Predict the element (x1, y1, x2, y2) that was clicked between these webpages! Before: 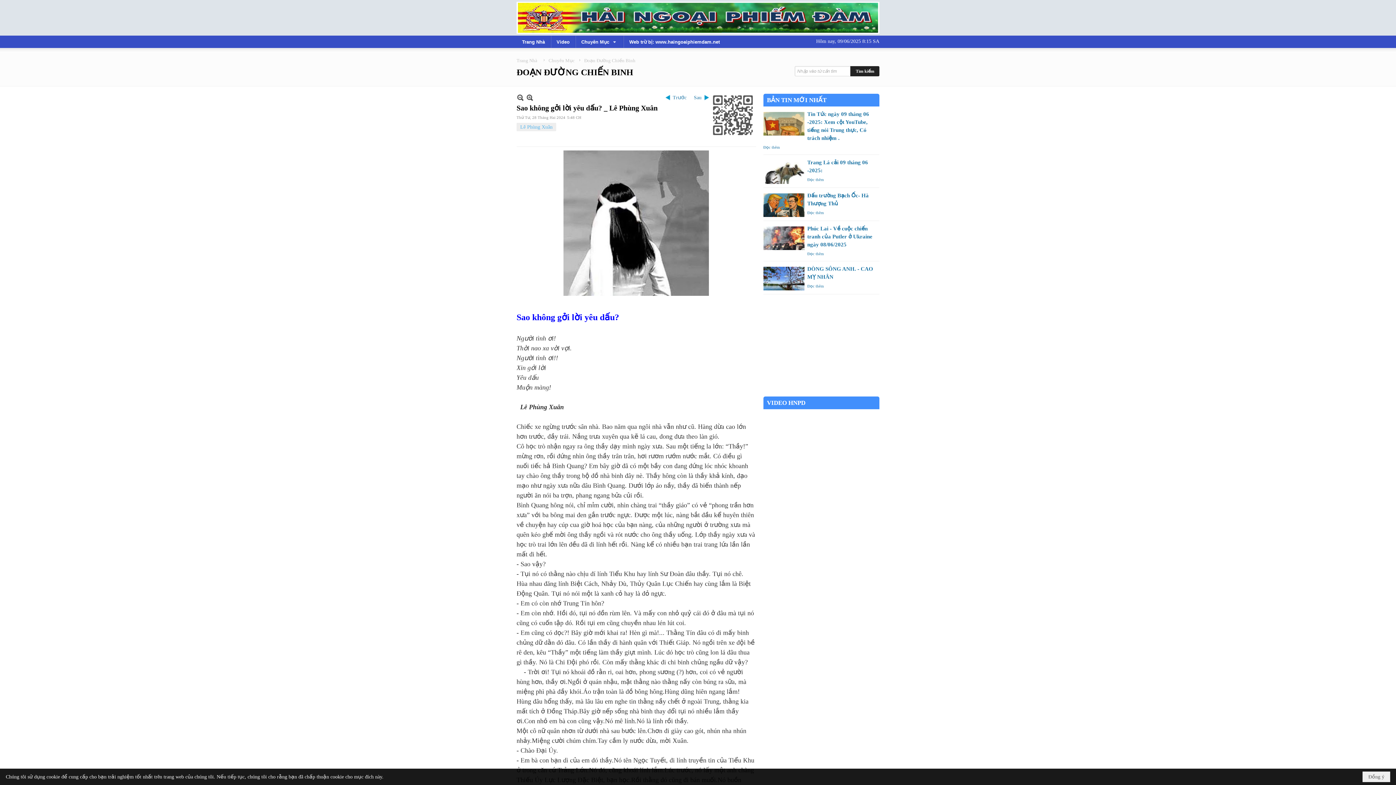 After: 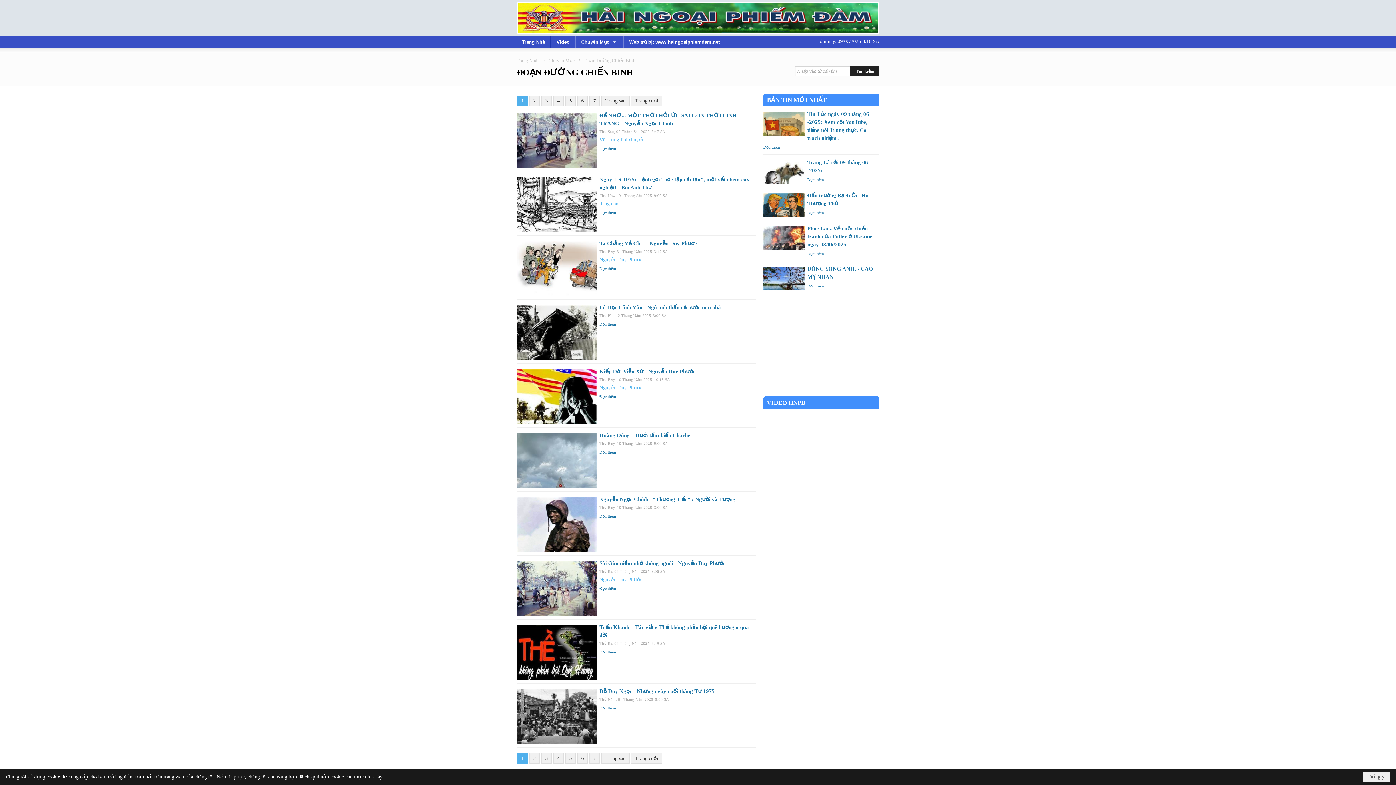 Action: bbox: (516, 65, 633, 79) label: ĐOẠN ĐƯỜNG CHIẾN BINH